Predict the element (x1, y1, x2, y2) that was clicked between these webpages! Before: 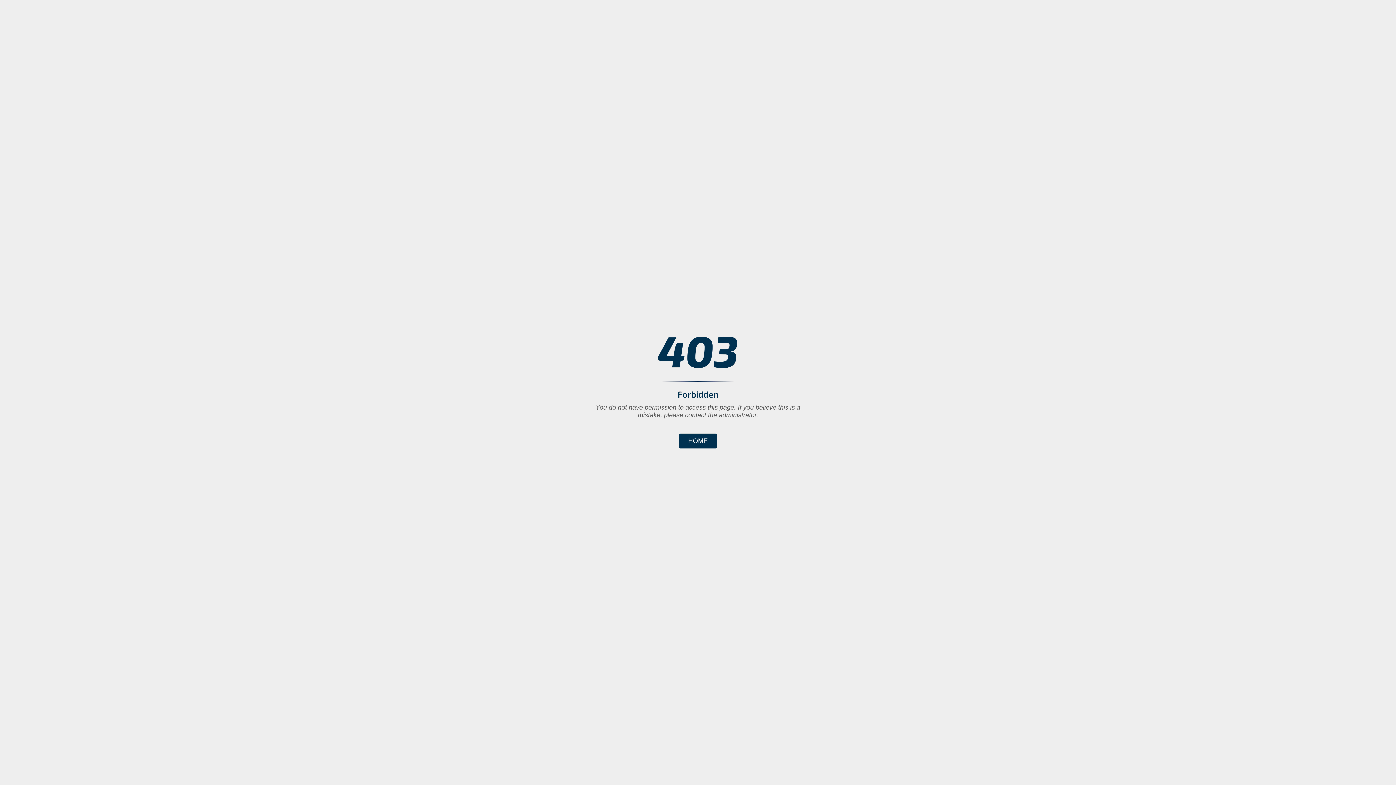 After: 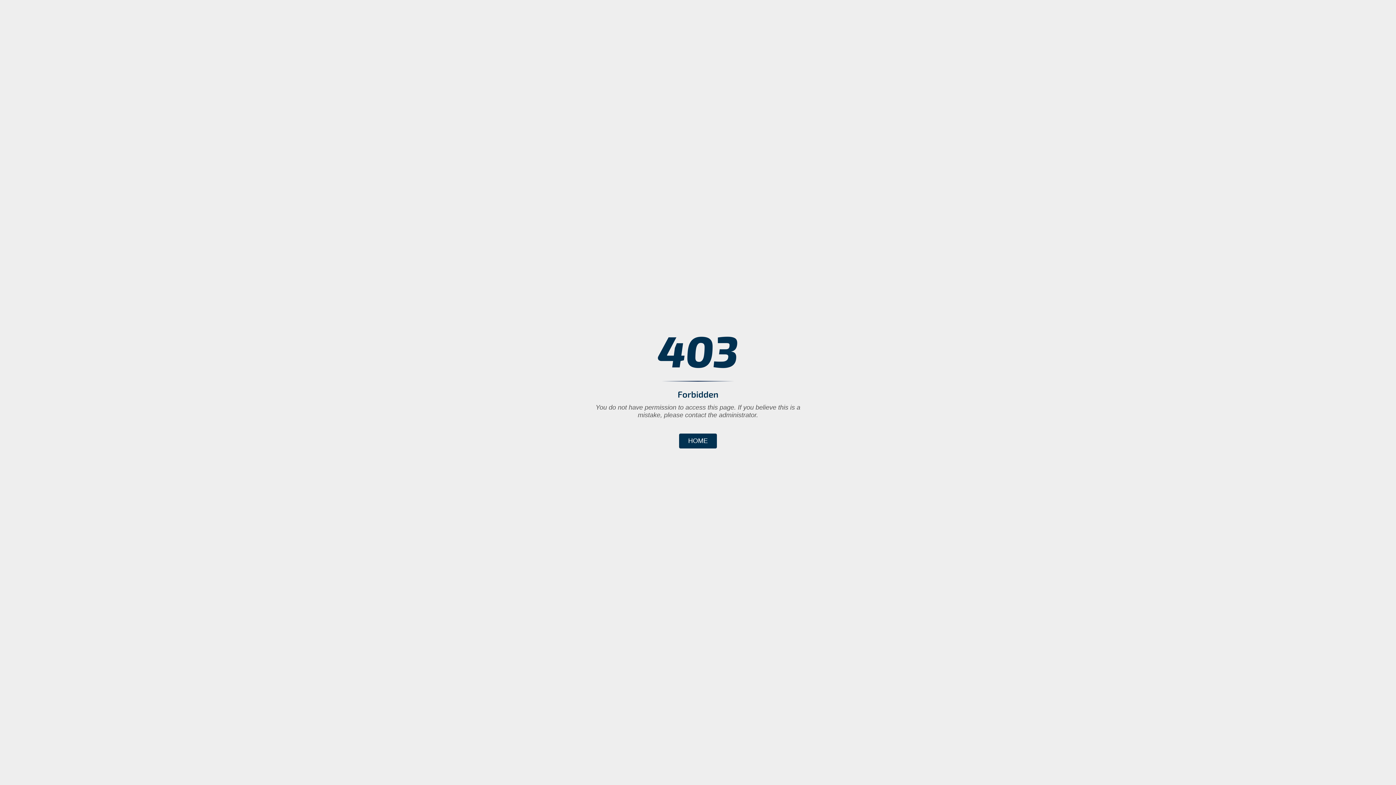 Action: bbox: (679, 433, 717, 448) label: HOME